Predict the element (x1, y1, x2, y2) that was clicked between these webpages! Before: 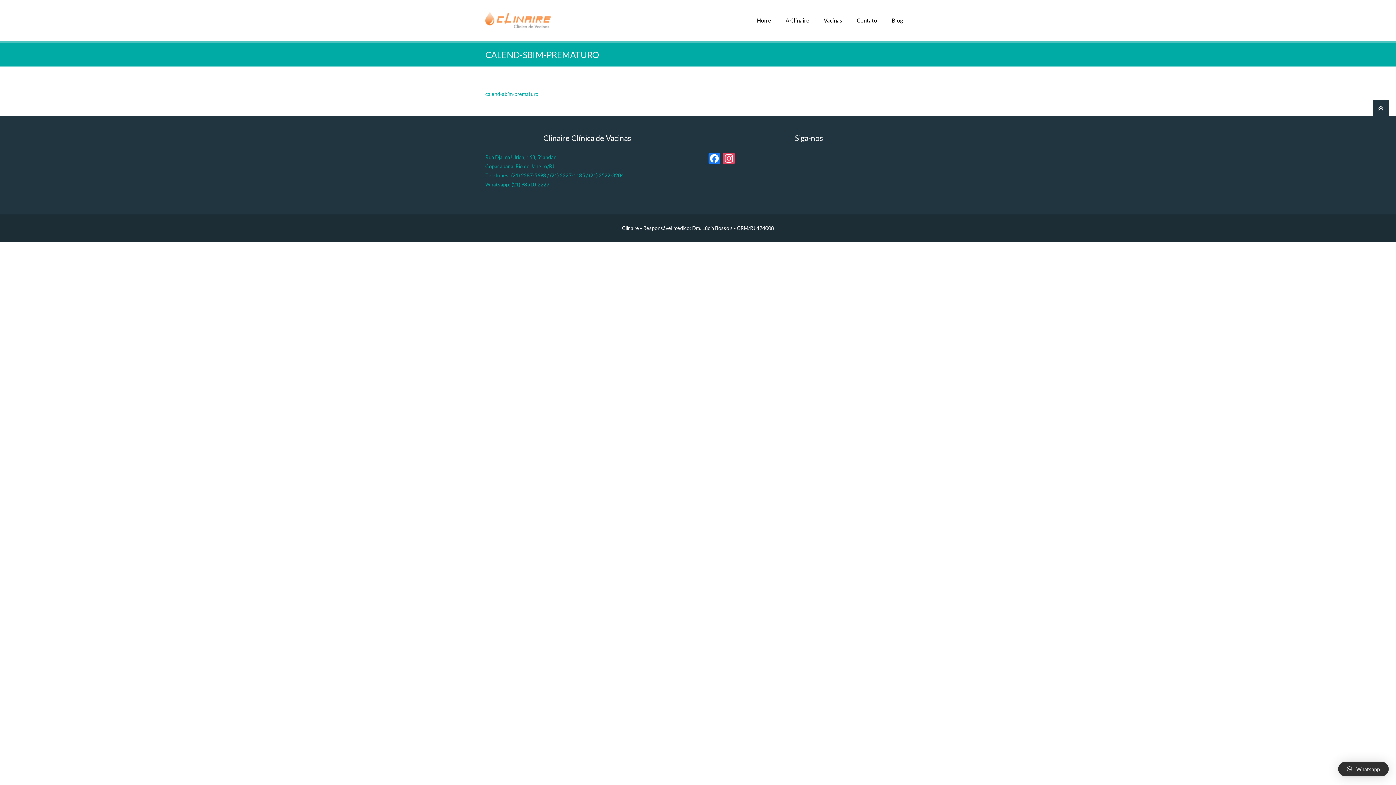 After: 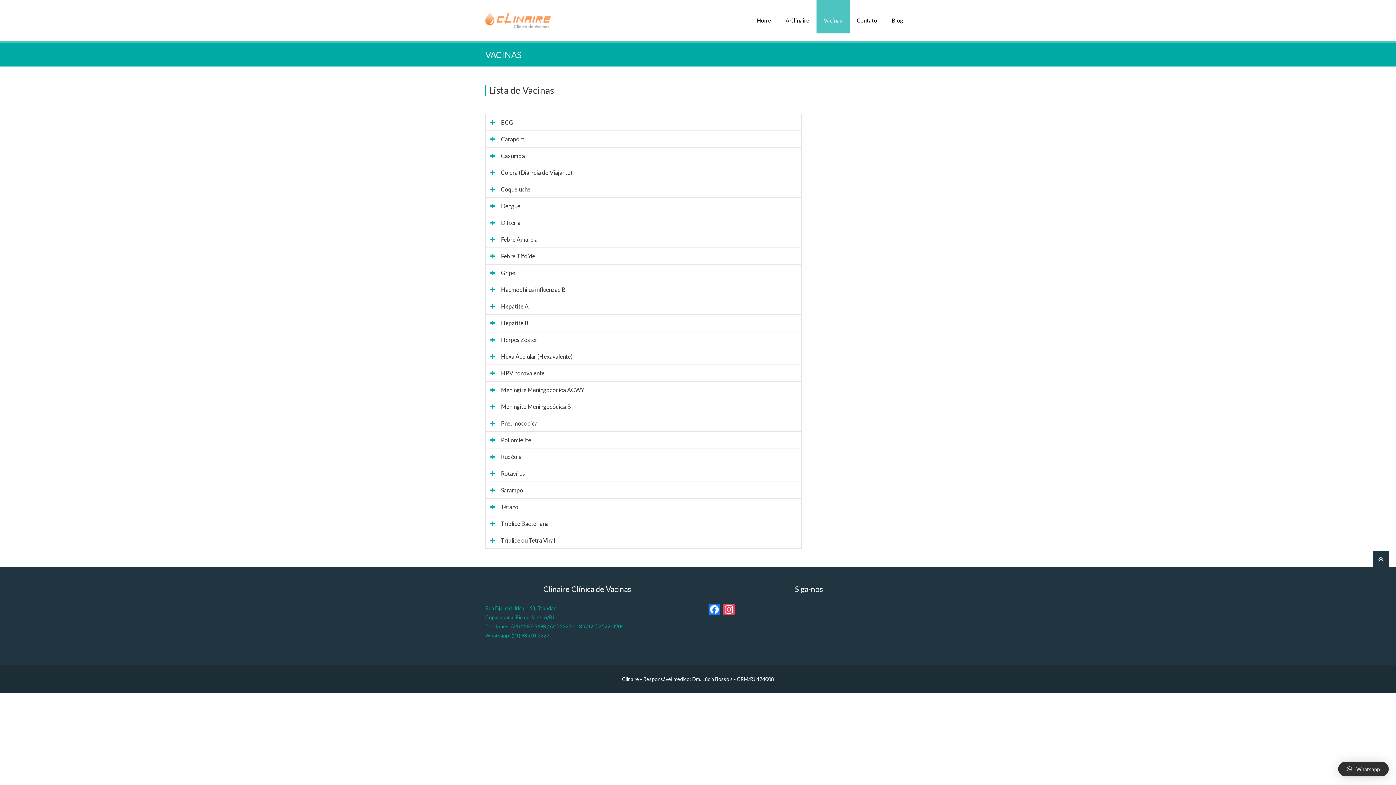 Action: label: Vacinas bbox: (816, 0, 849, 33)